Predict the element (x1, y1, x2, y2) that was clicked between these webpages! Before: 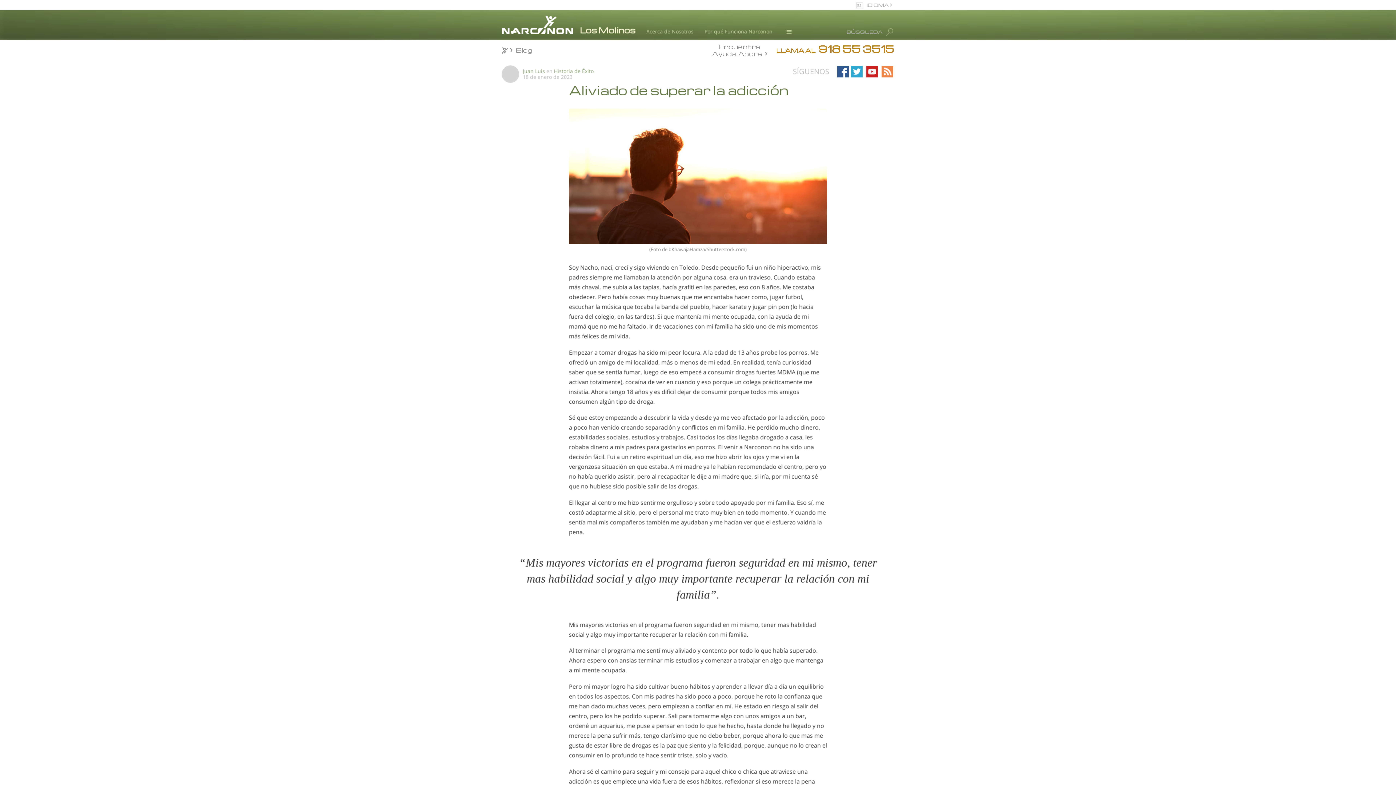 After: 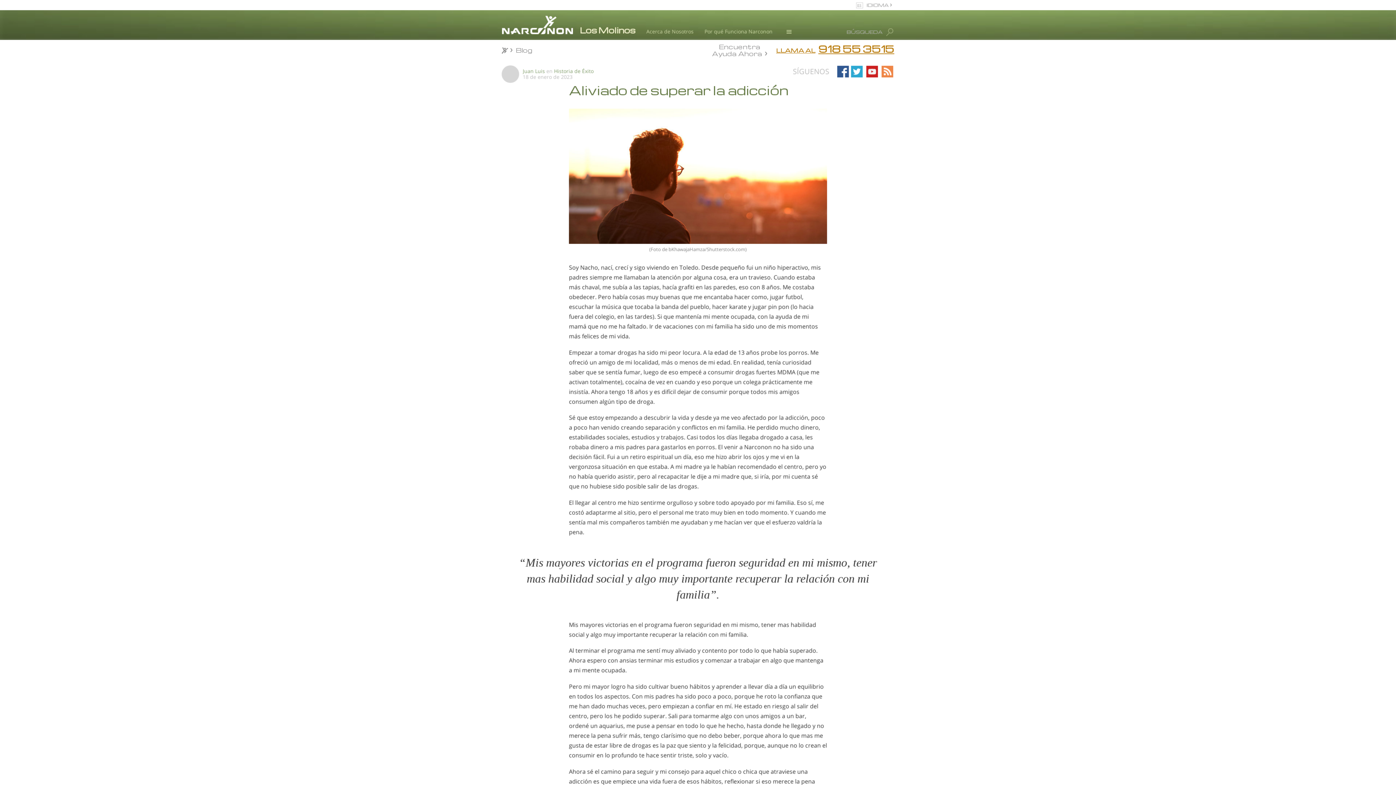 Action: label: LLAMA AL 918 55 3515 bbox: (776, 42, 894, 55)